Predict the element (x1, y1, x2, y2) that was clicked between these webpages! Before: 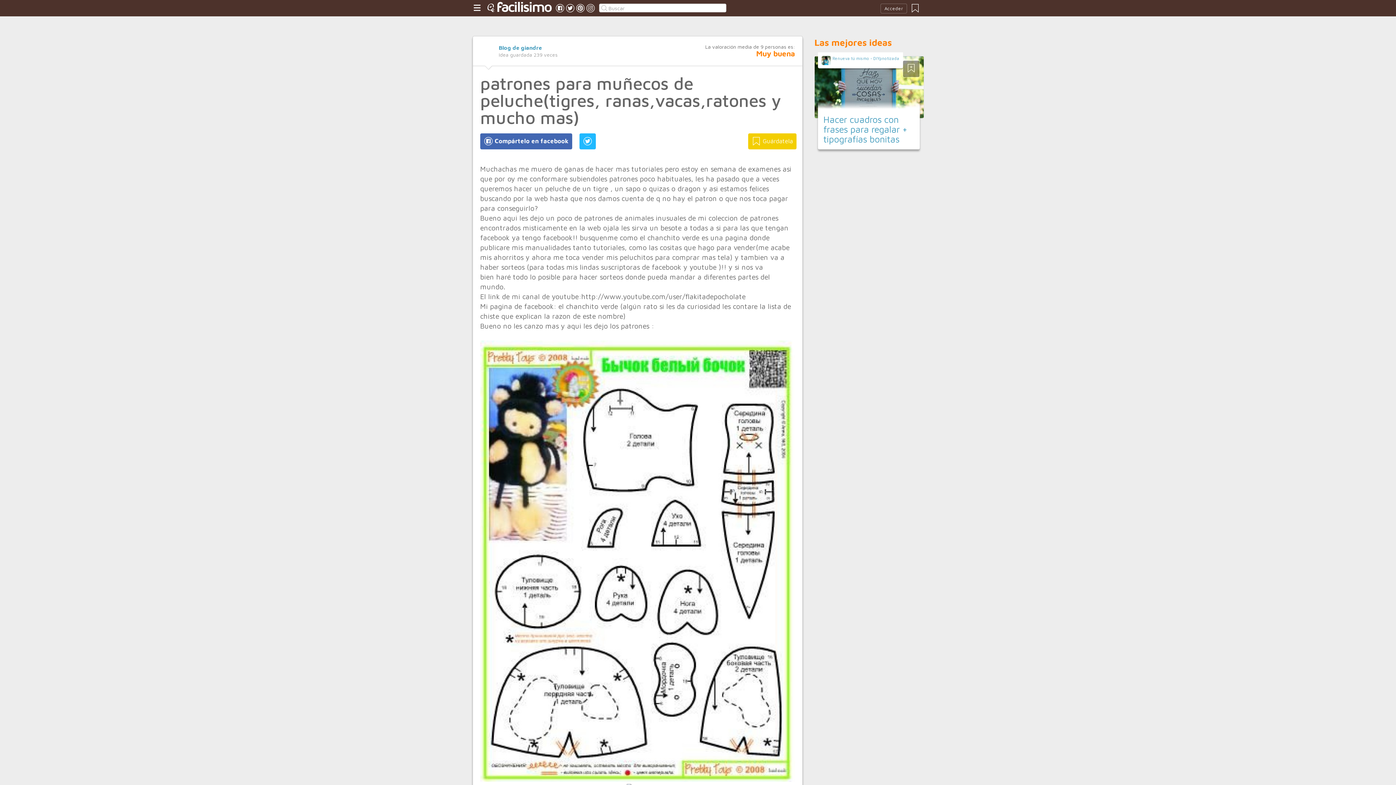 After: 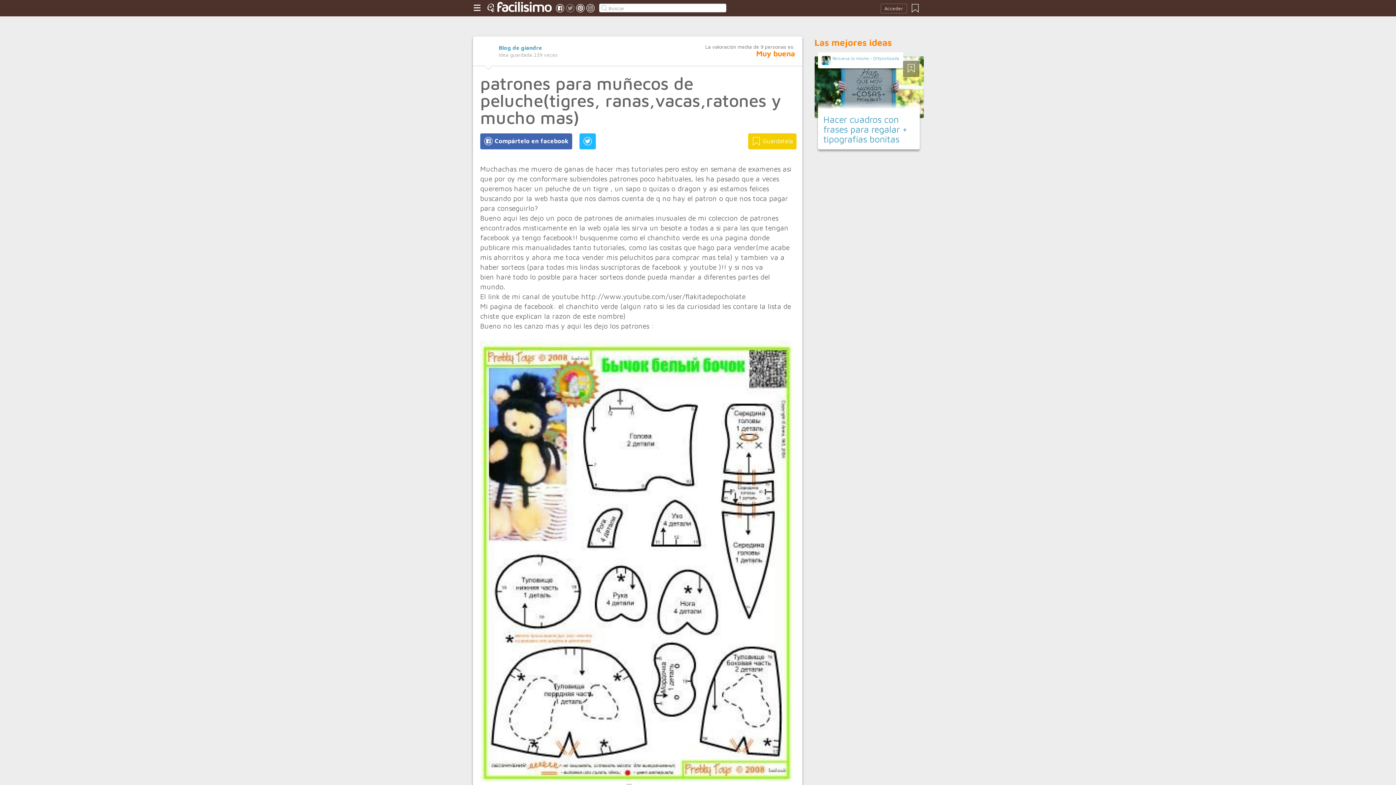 Action: bbox: (565, 3, 574, 14)